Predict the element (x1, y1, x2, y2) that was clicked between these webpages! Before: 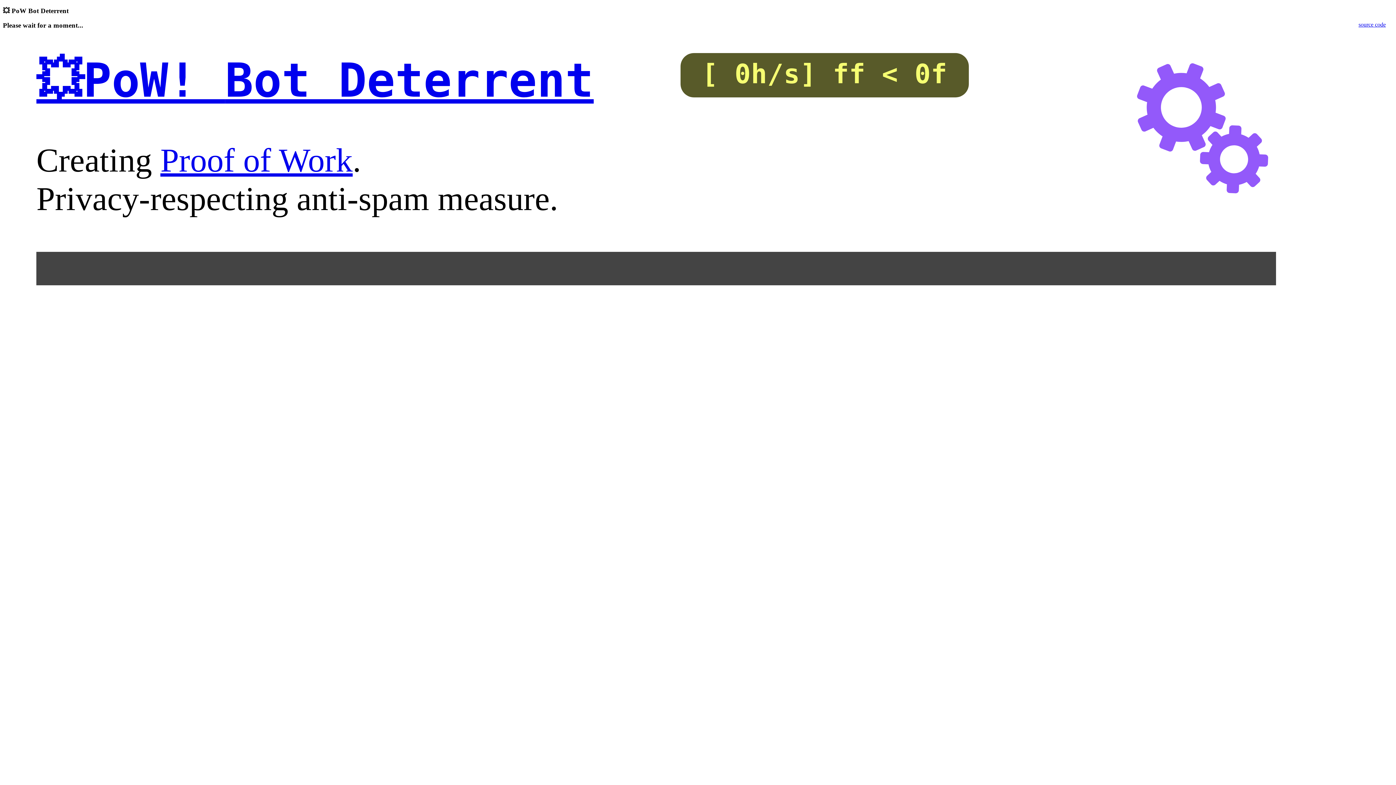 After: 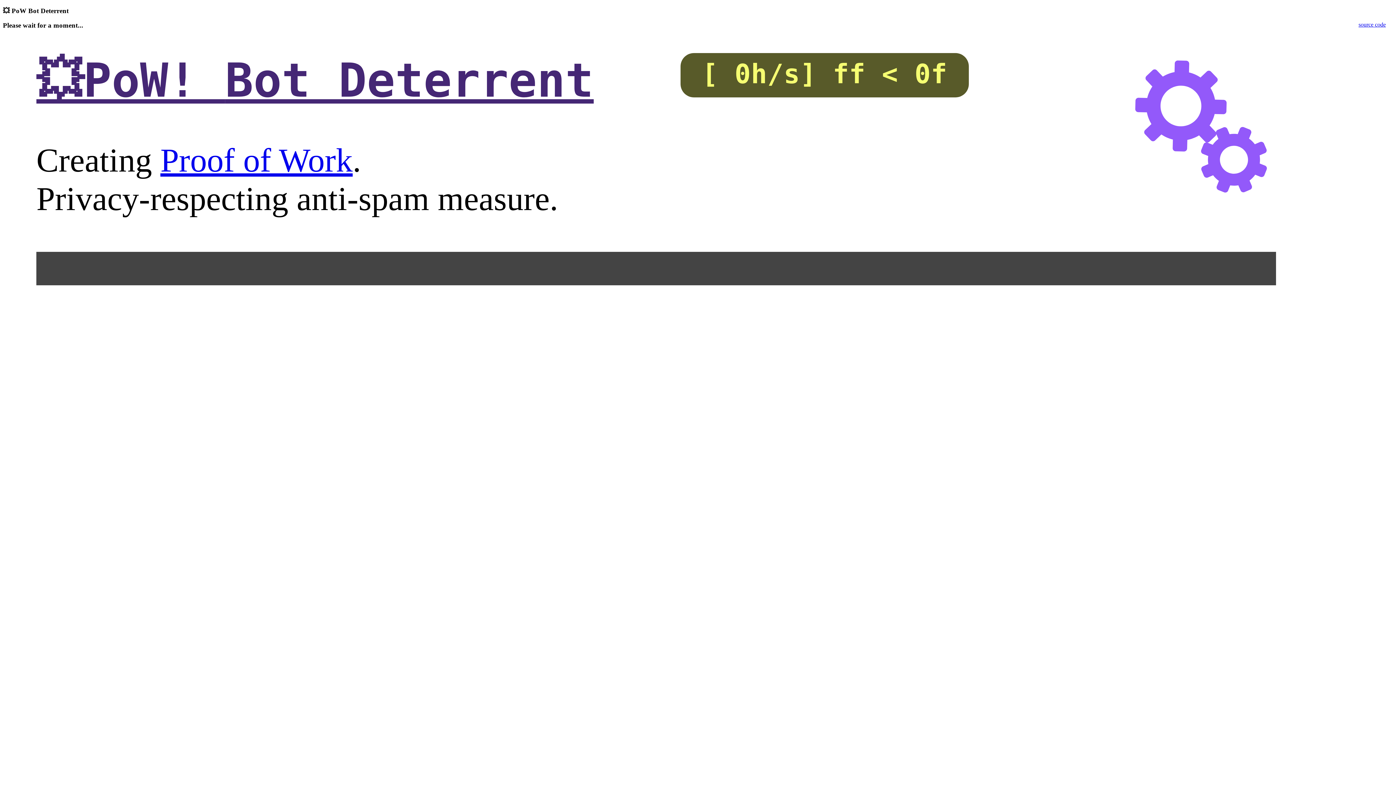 Action: label: 💥PoW! Bot Deterrent bbox: (36, 53, 593, 107)